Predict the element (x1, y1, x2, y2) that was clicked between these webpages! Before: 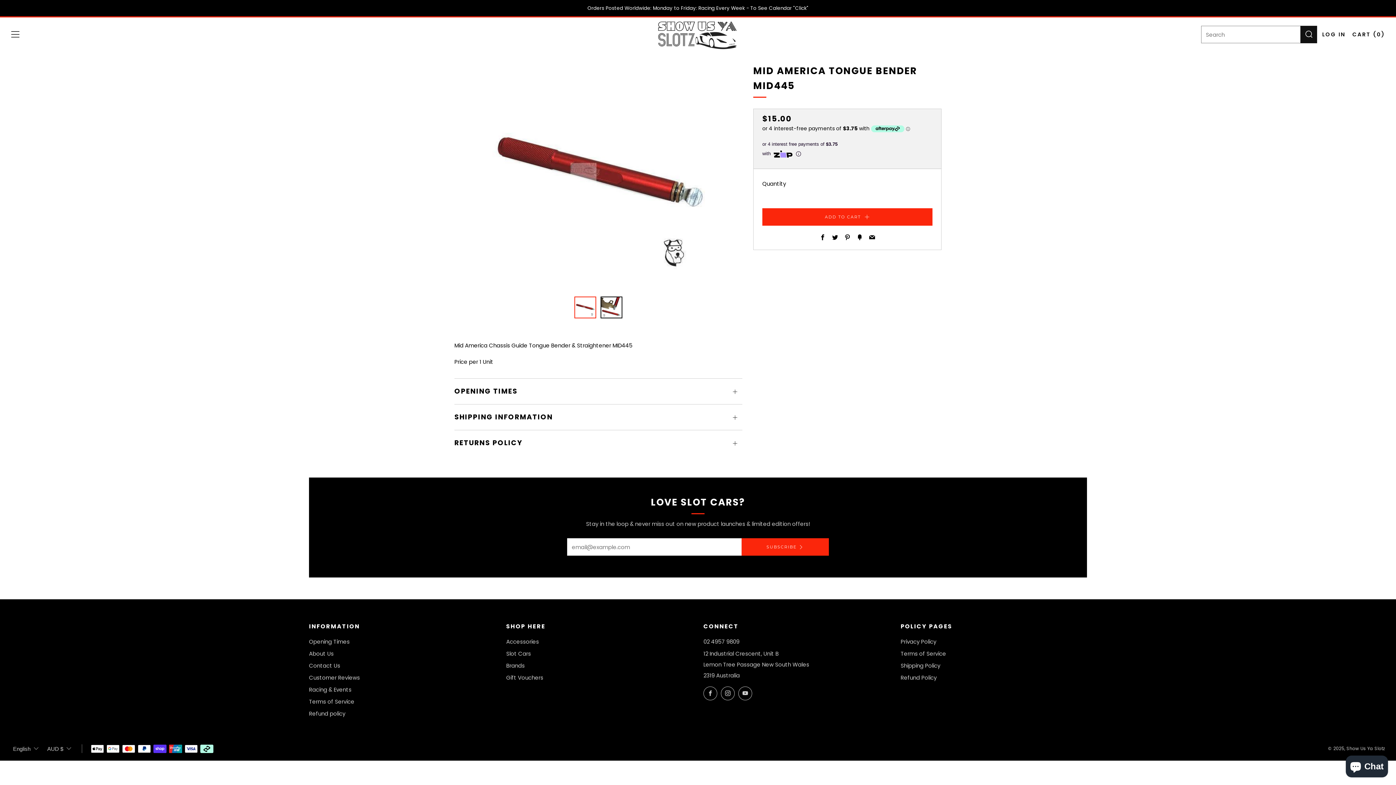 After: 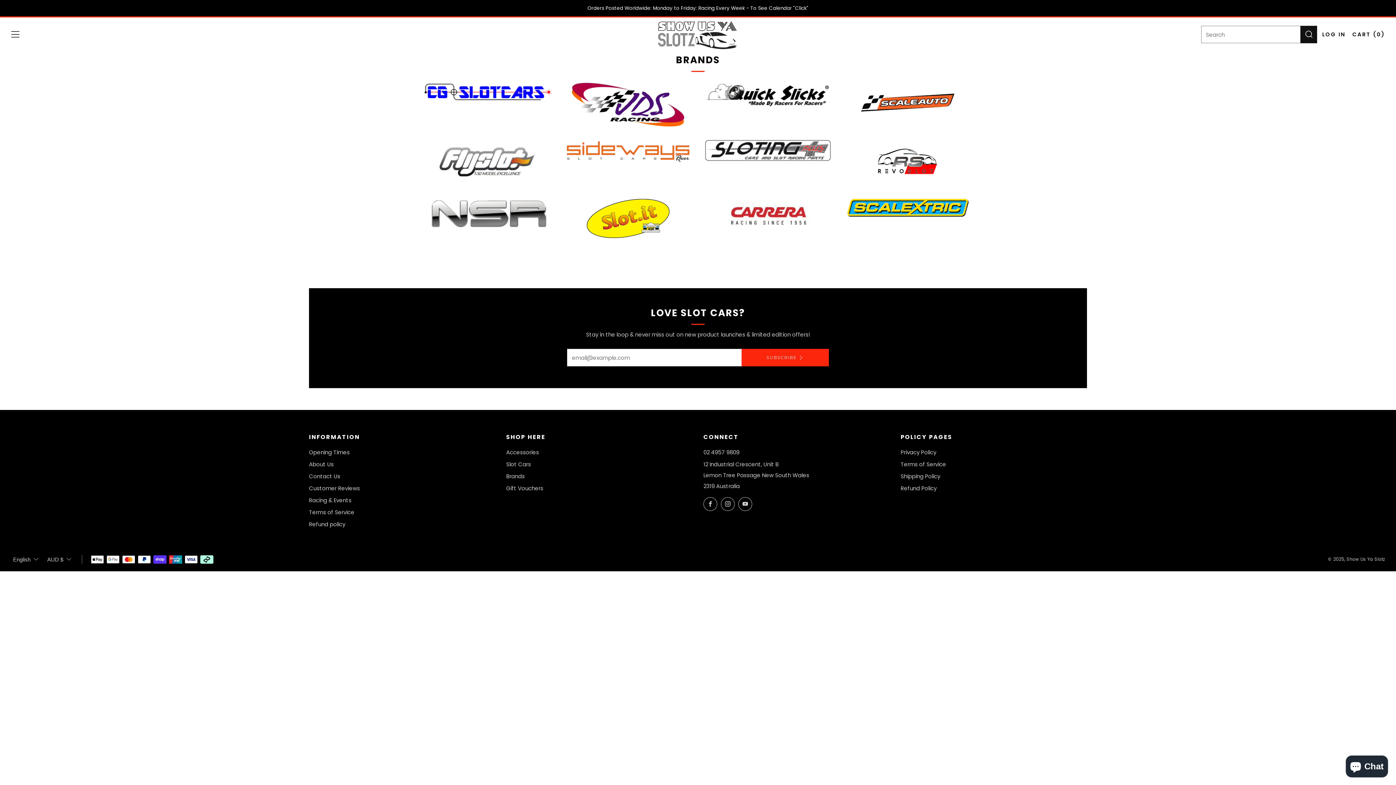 Action: bbox: (506, 662, 524, 669) label: Brands